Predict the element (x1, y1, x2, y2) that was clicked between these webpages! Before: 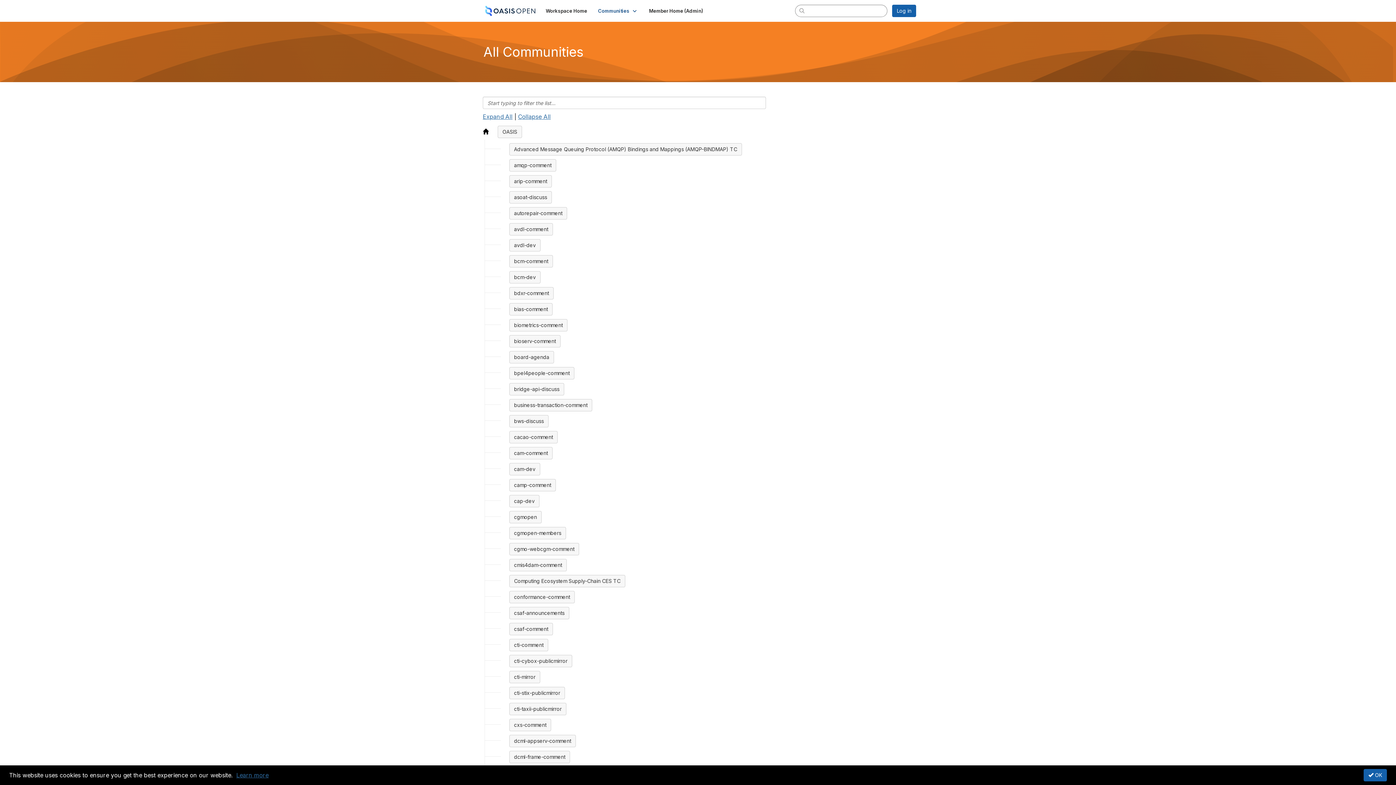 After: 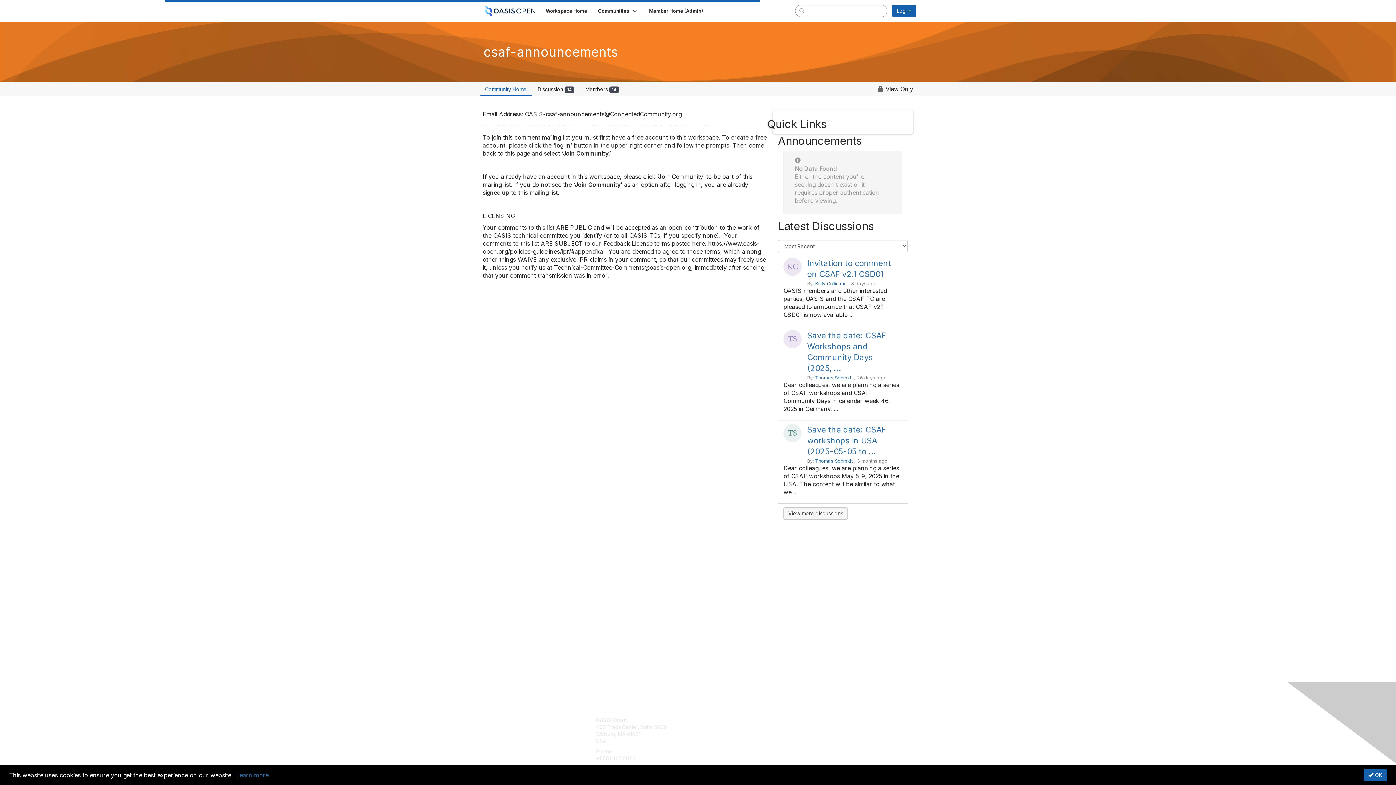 Action: label: csaf-announcements bbox: (509, 607, 569, 619)